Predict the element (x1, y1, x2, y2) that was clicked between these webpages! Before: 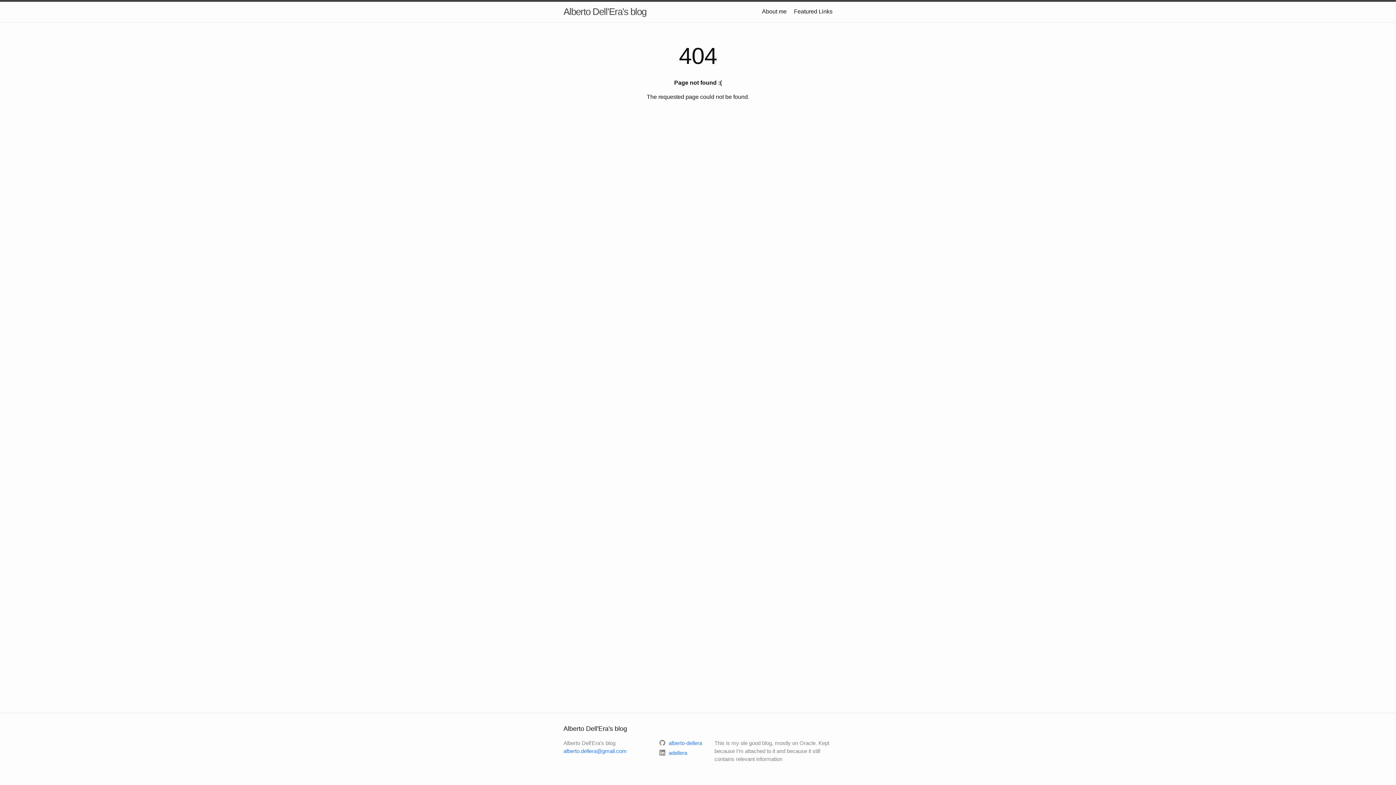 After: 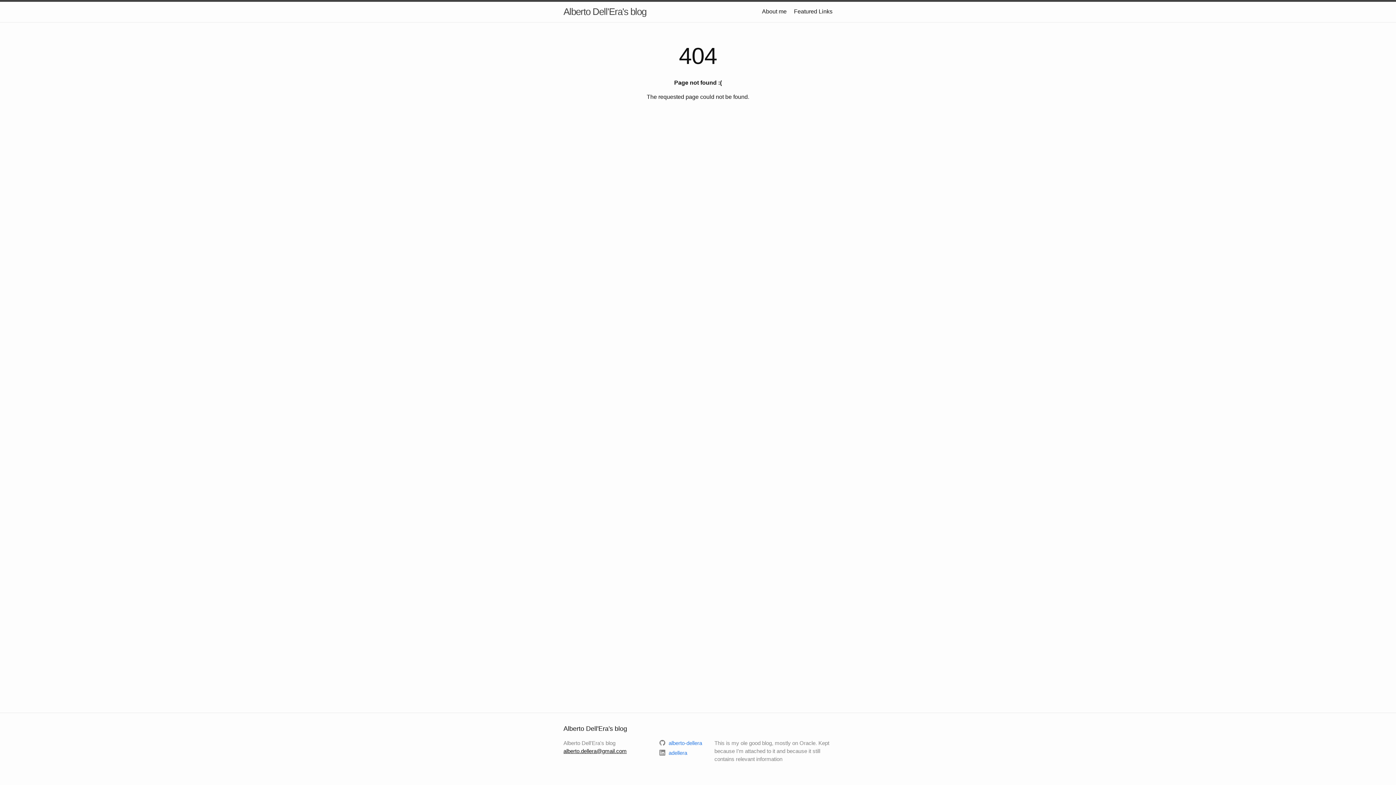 Action: label: alberto.dellera@gmail.com bbox: (563, 748, 626, 754)